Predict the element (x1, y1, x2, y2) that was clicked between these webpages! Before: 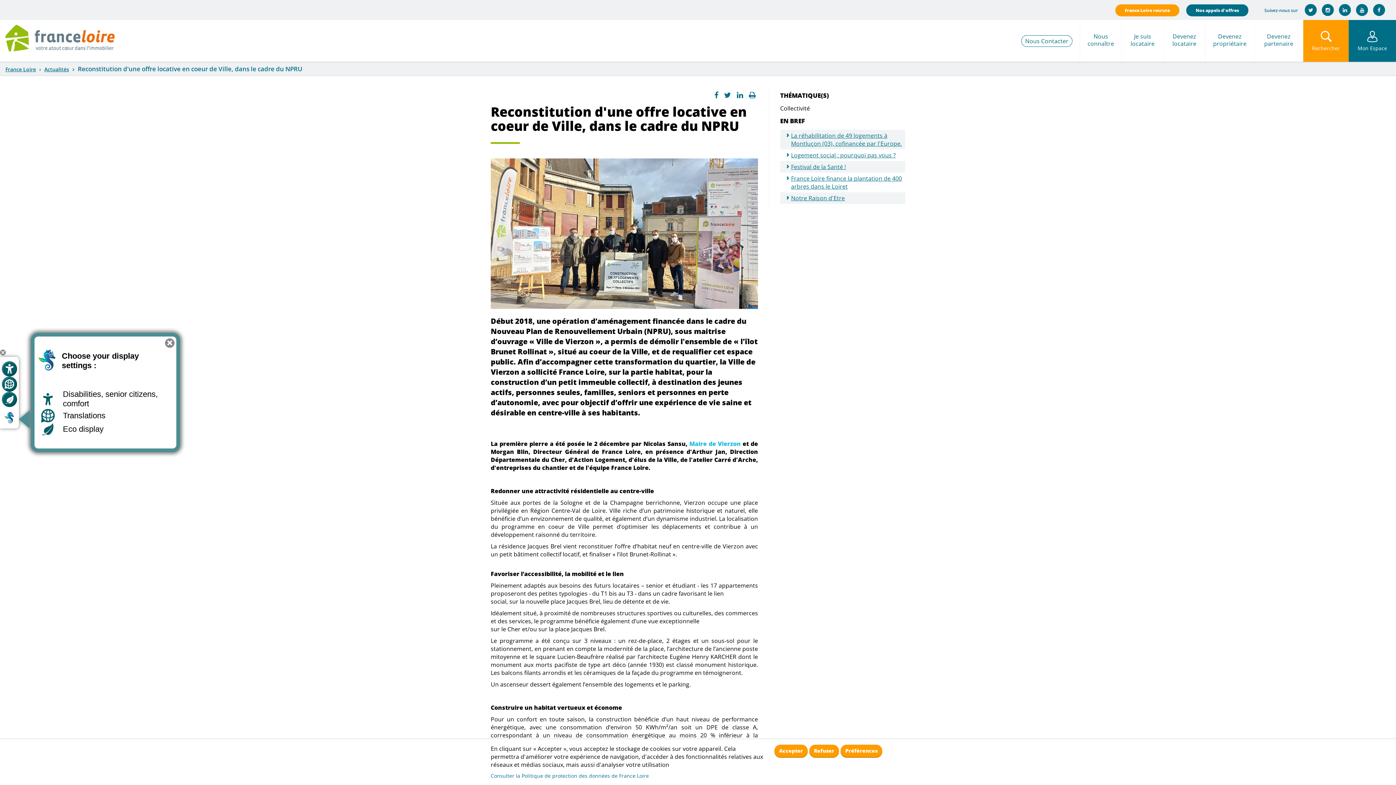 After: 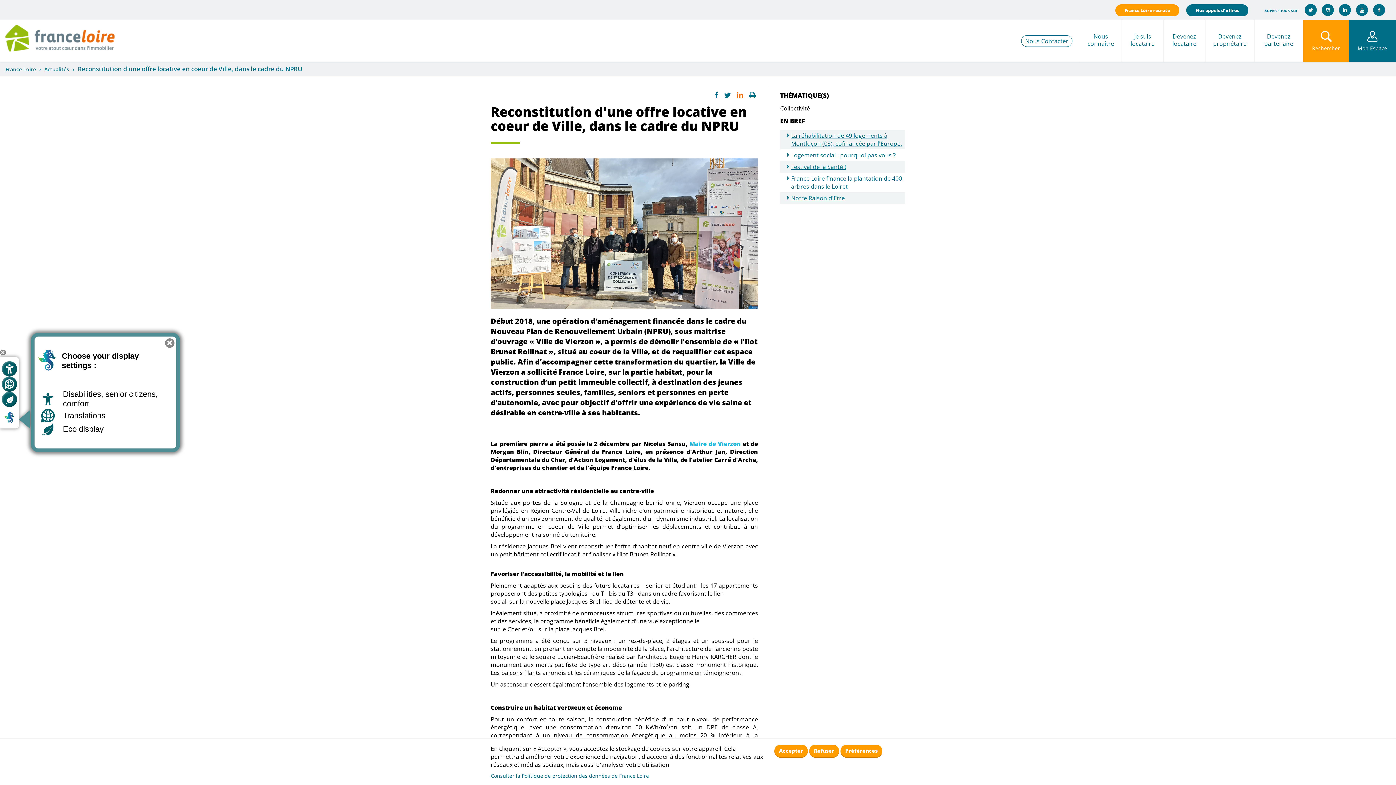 Action: bbox: (736, 89, 743, 101)